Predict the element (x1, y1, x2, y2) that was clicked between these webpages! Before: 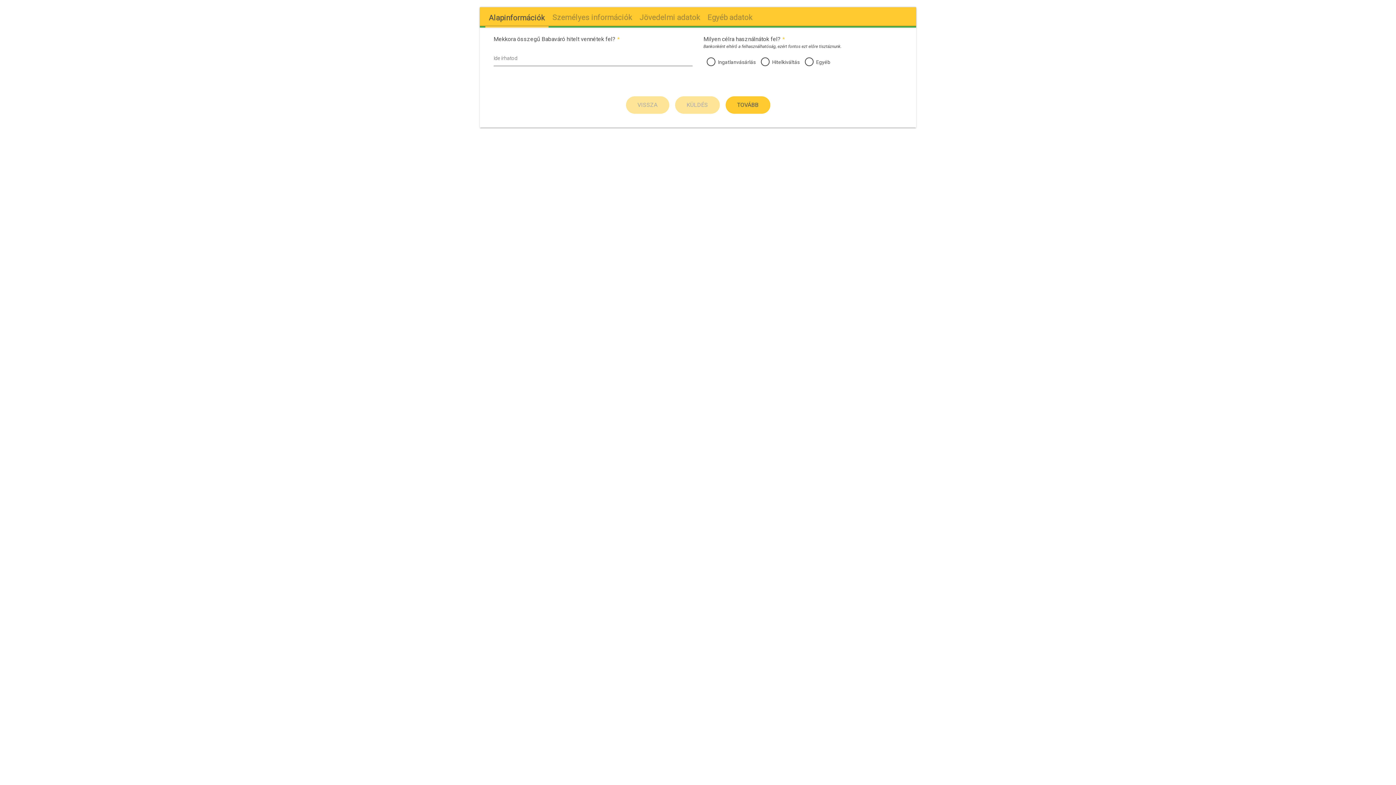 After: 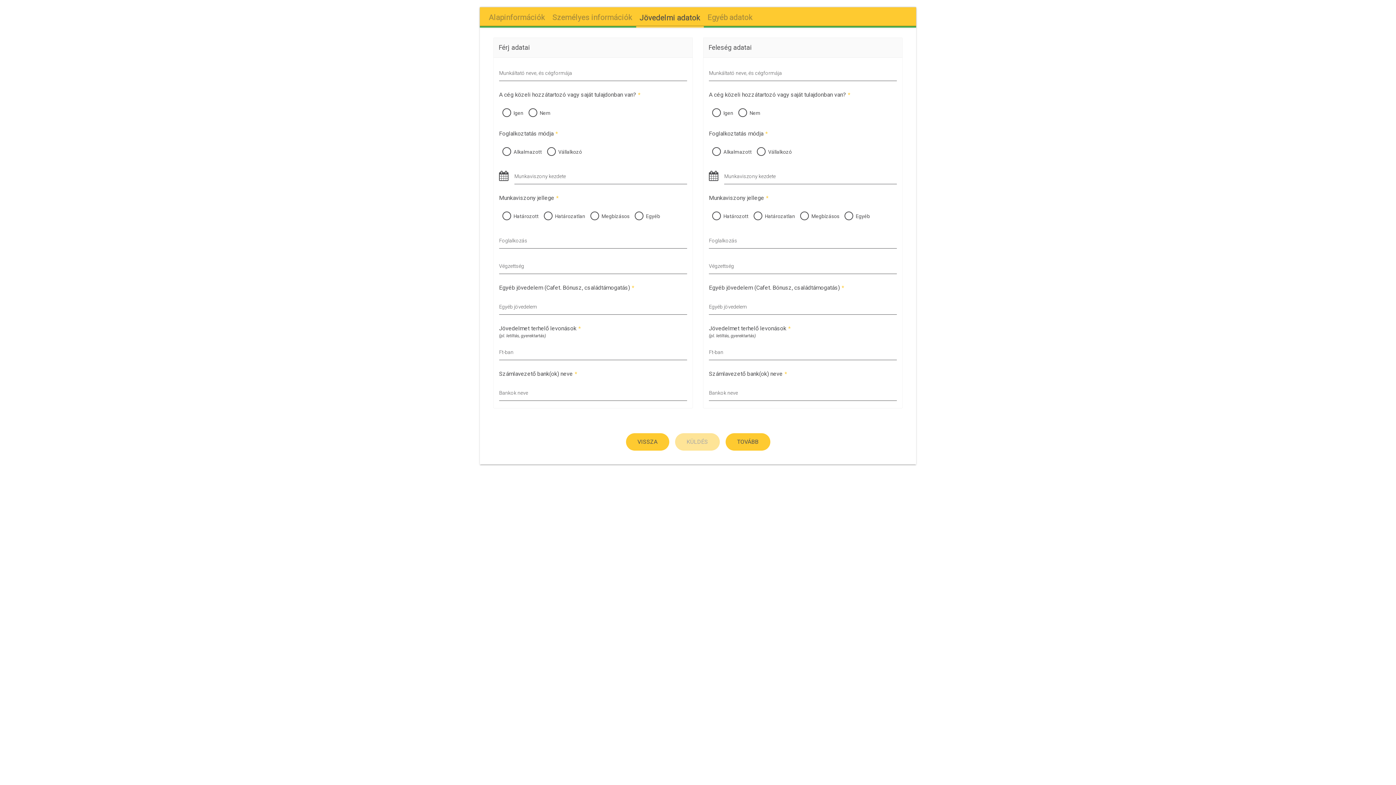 Action: bbox: (636, 7, 704, 27) label: Jövedelmi adatok